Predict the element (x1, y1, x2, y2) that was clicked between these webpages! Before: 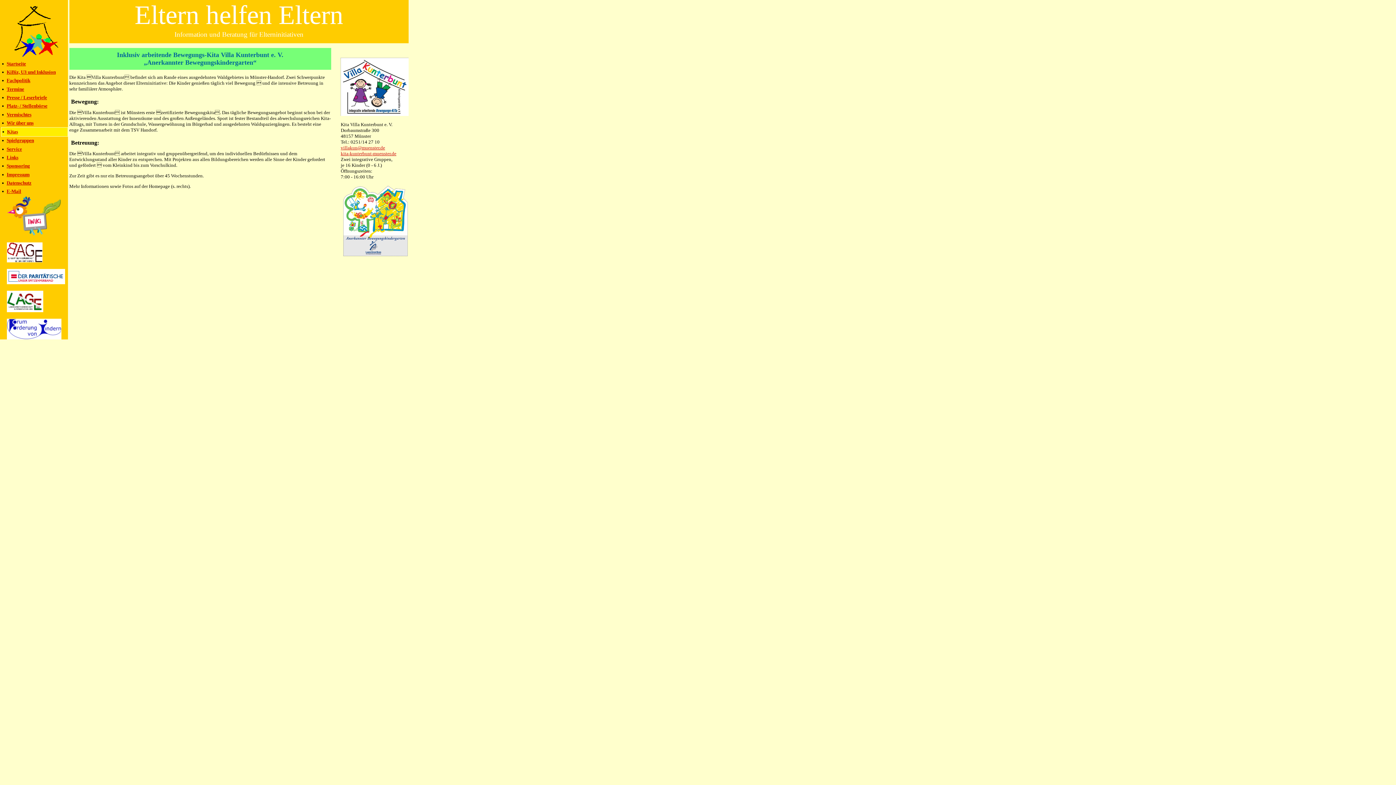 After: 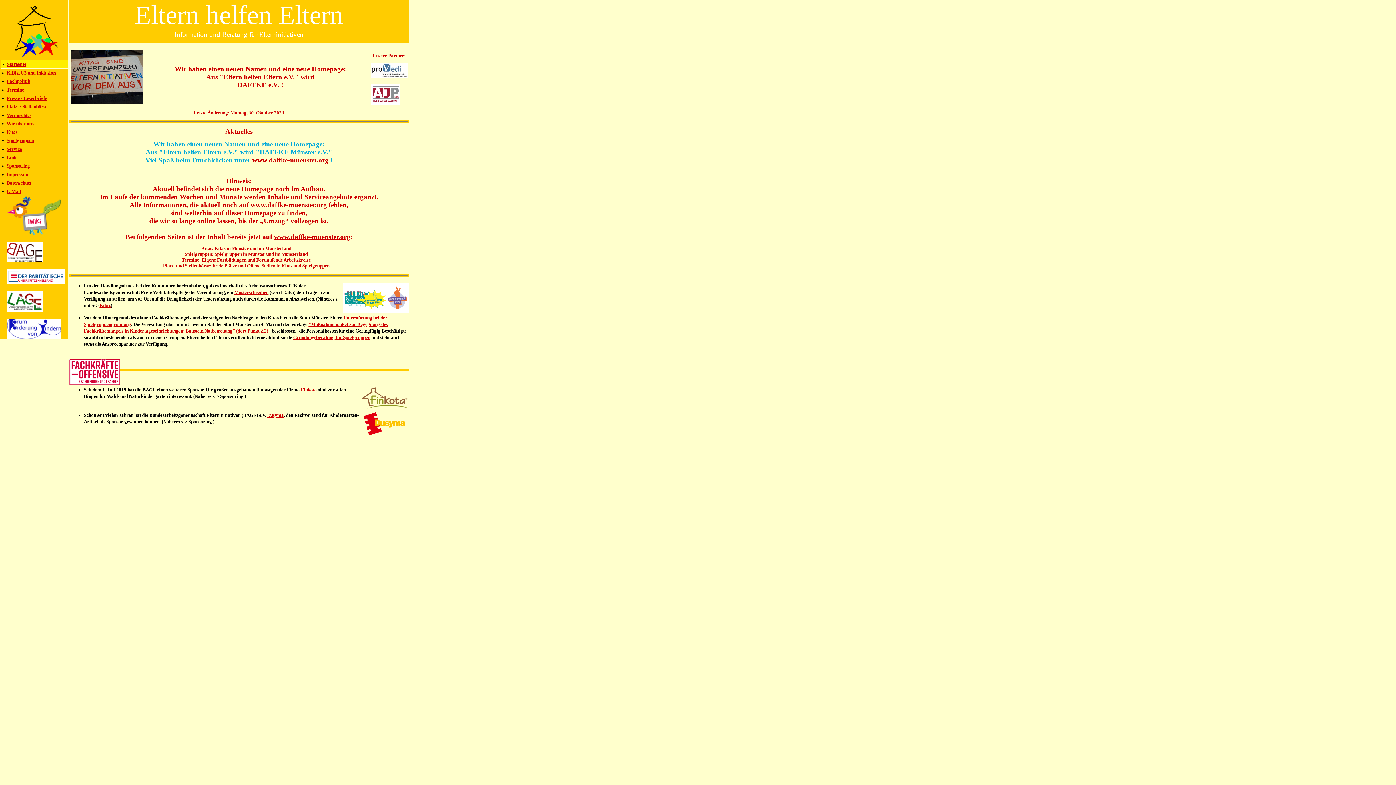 Action: bbox: (0, 54, 73, 60)